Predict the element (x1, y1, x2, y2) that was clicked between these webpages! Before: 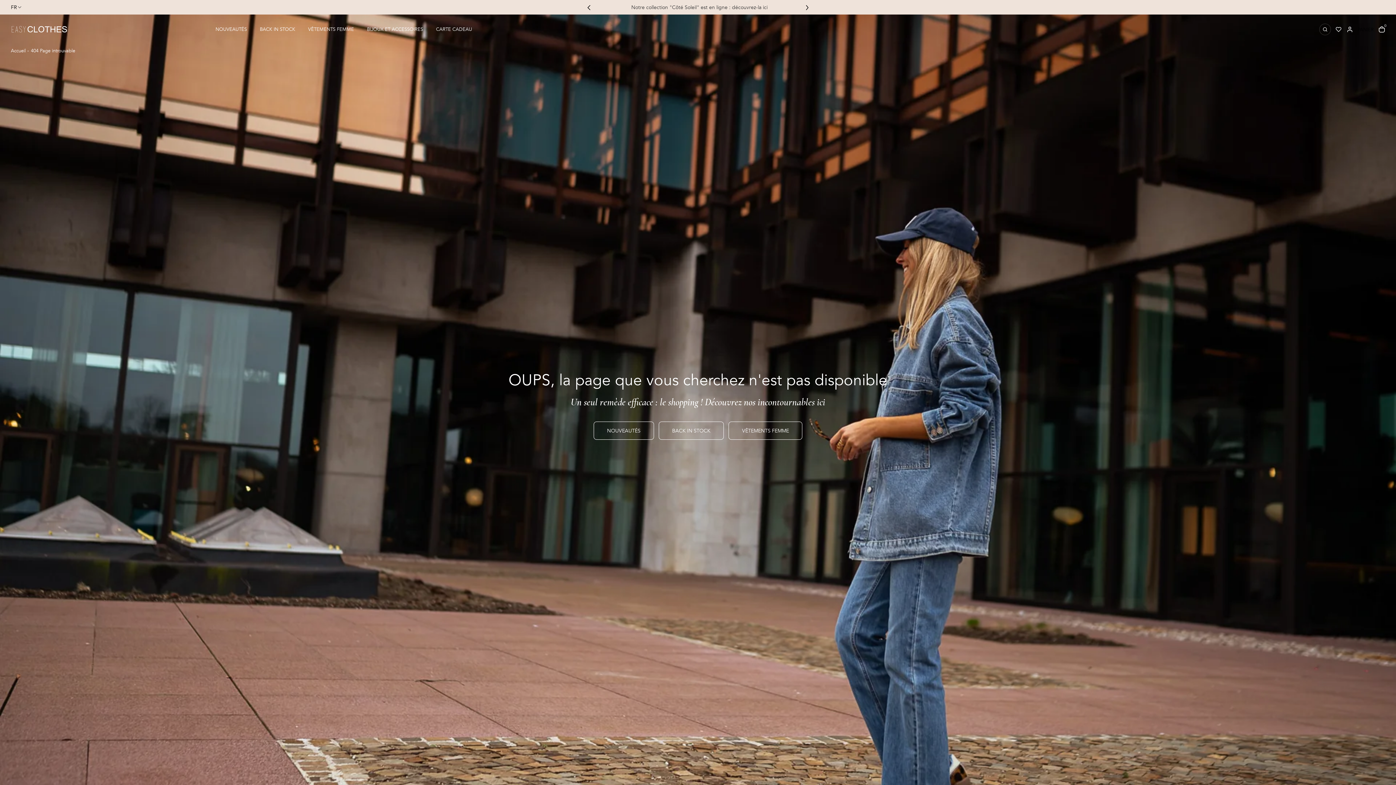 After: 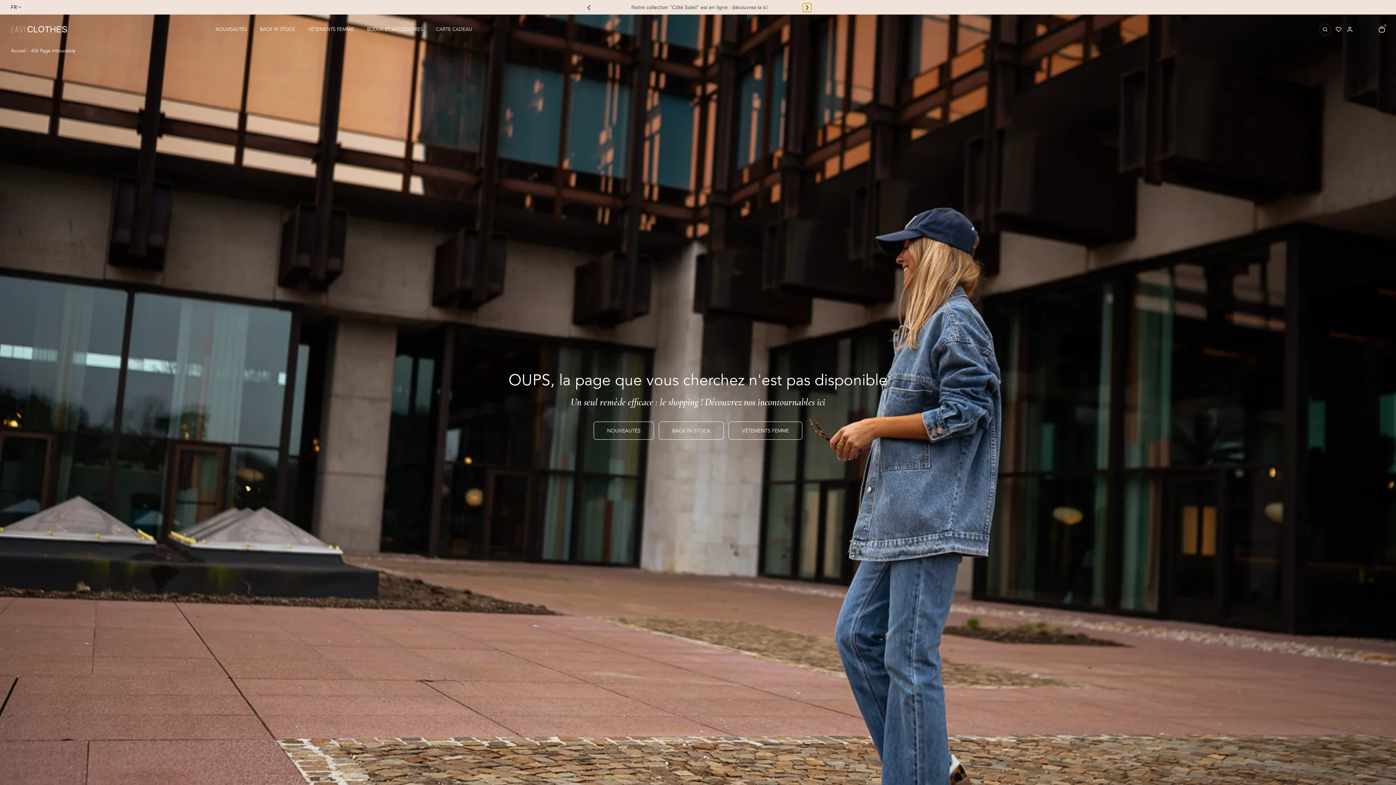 Action: bbox: (802, 3, 811, 11) label: chevron-right